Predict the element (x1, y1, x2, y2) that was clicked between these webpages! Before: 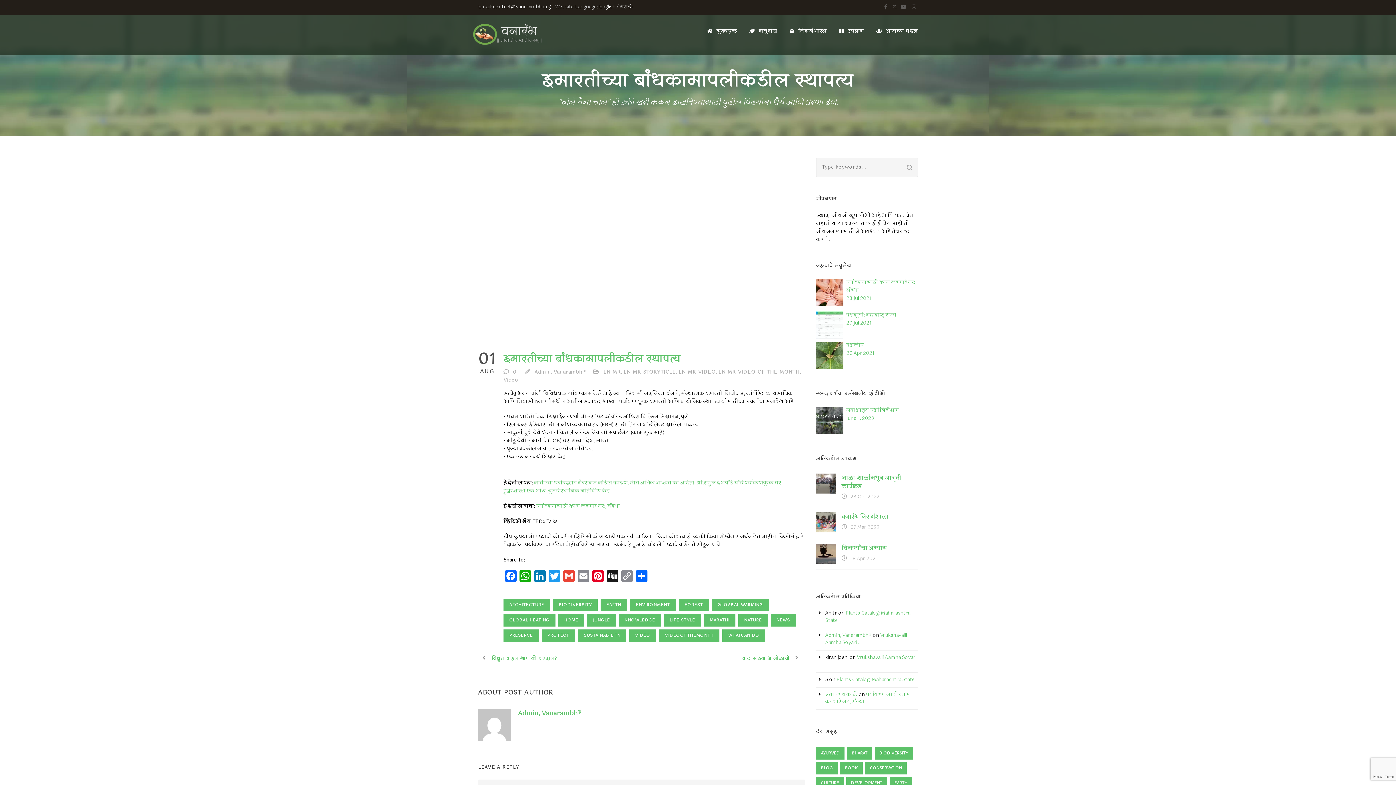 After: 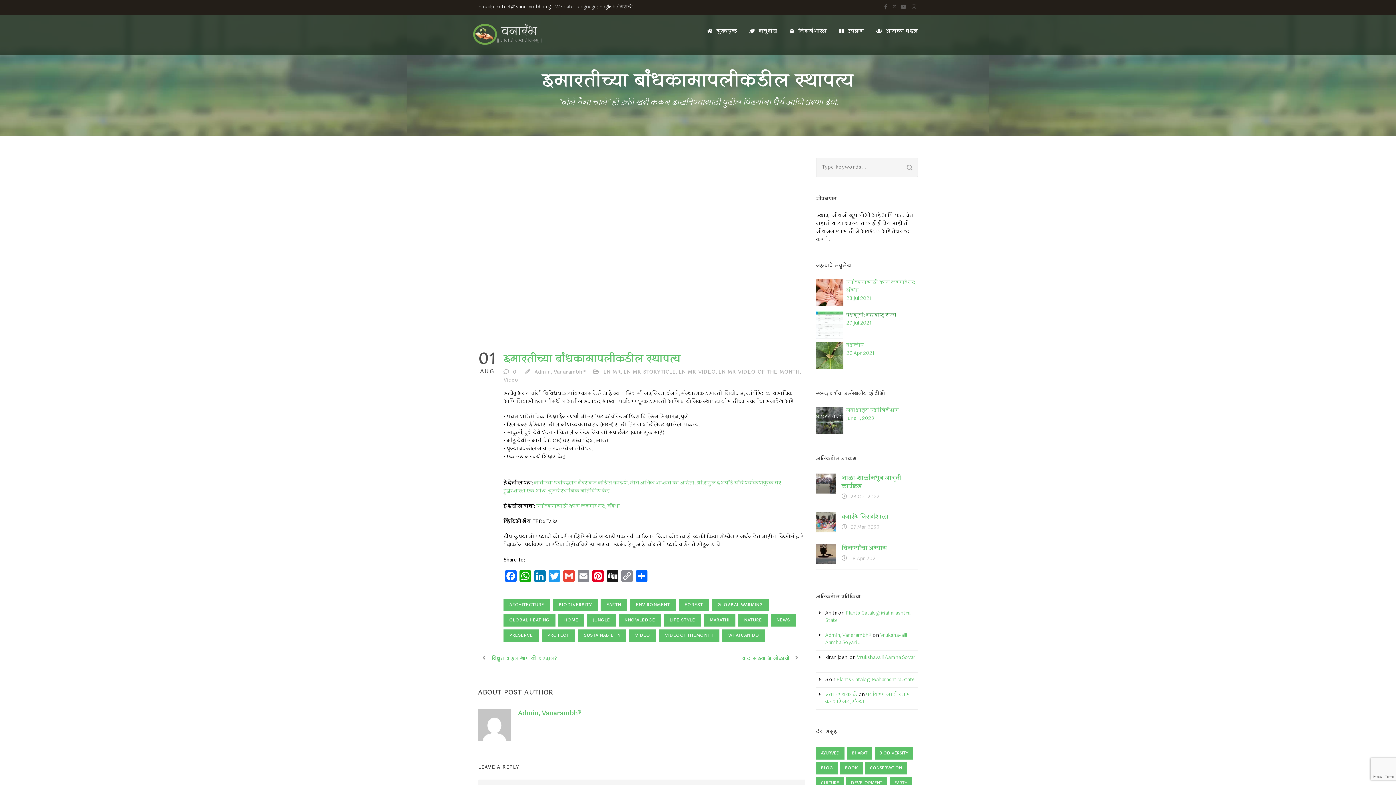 Action: bbox: (846, 311, 896, 319) label: वृक्षसूची: महाराष्ट्र राज्य